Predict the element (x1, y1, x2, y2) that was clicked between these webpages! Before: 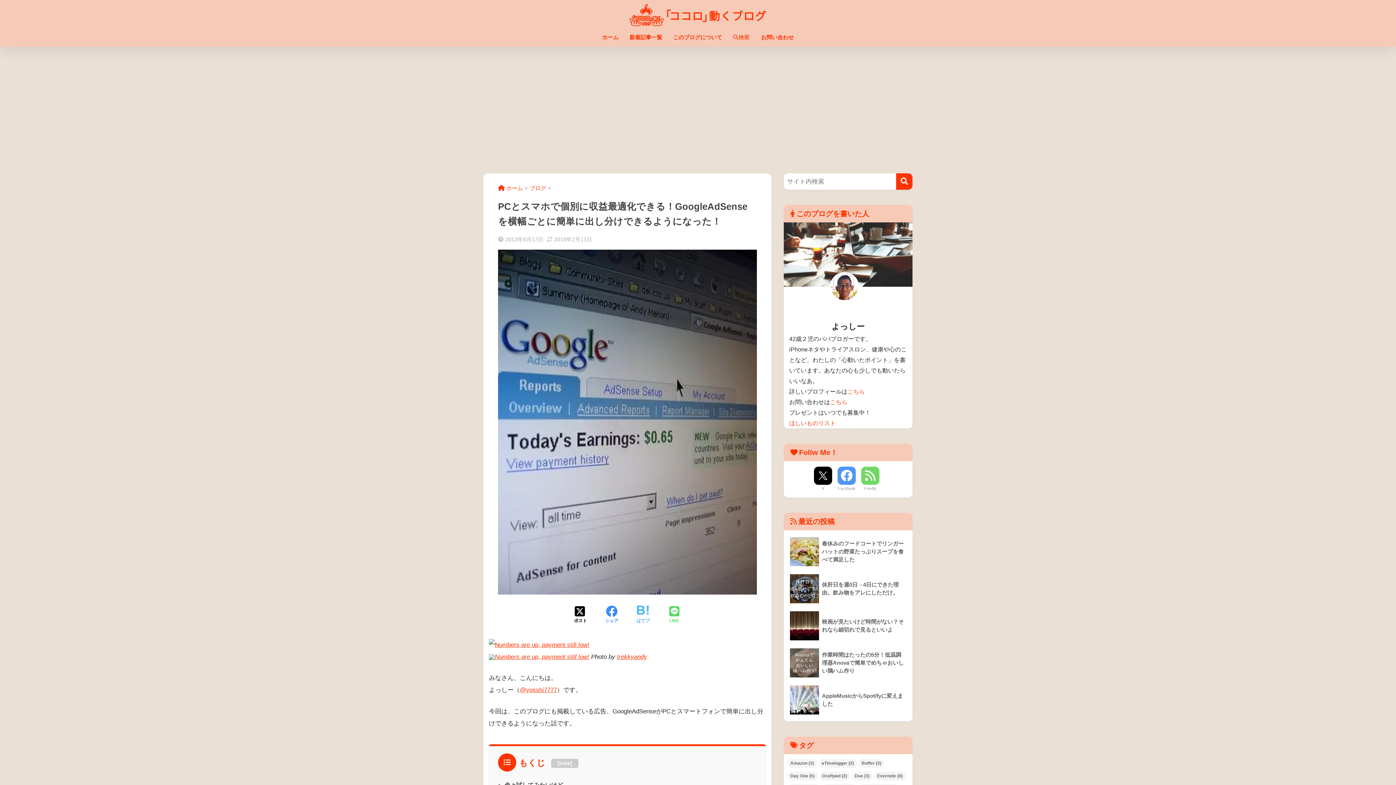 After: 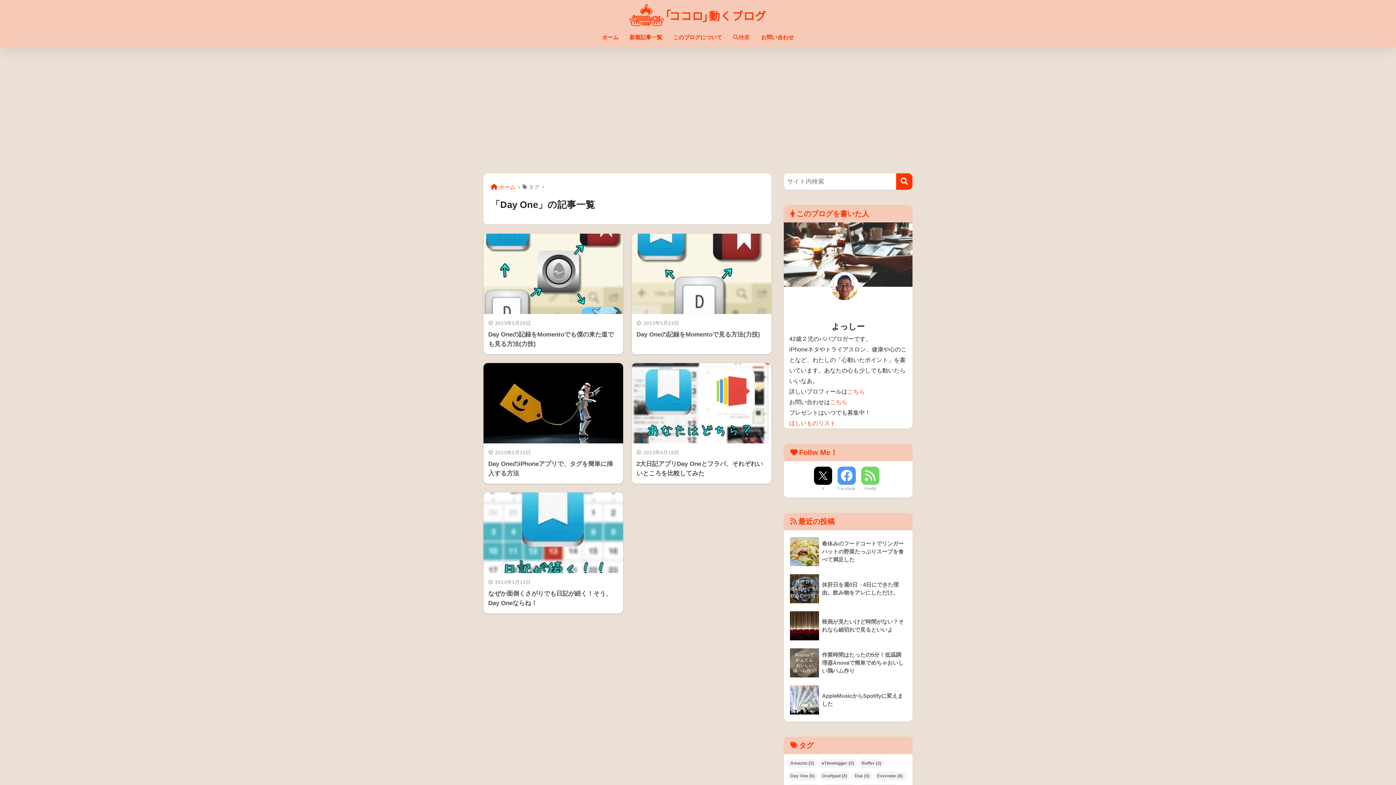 Action: label: Day One (5個の項目) bbox: (787, 657, 817, 666)